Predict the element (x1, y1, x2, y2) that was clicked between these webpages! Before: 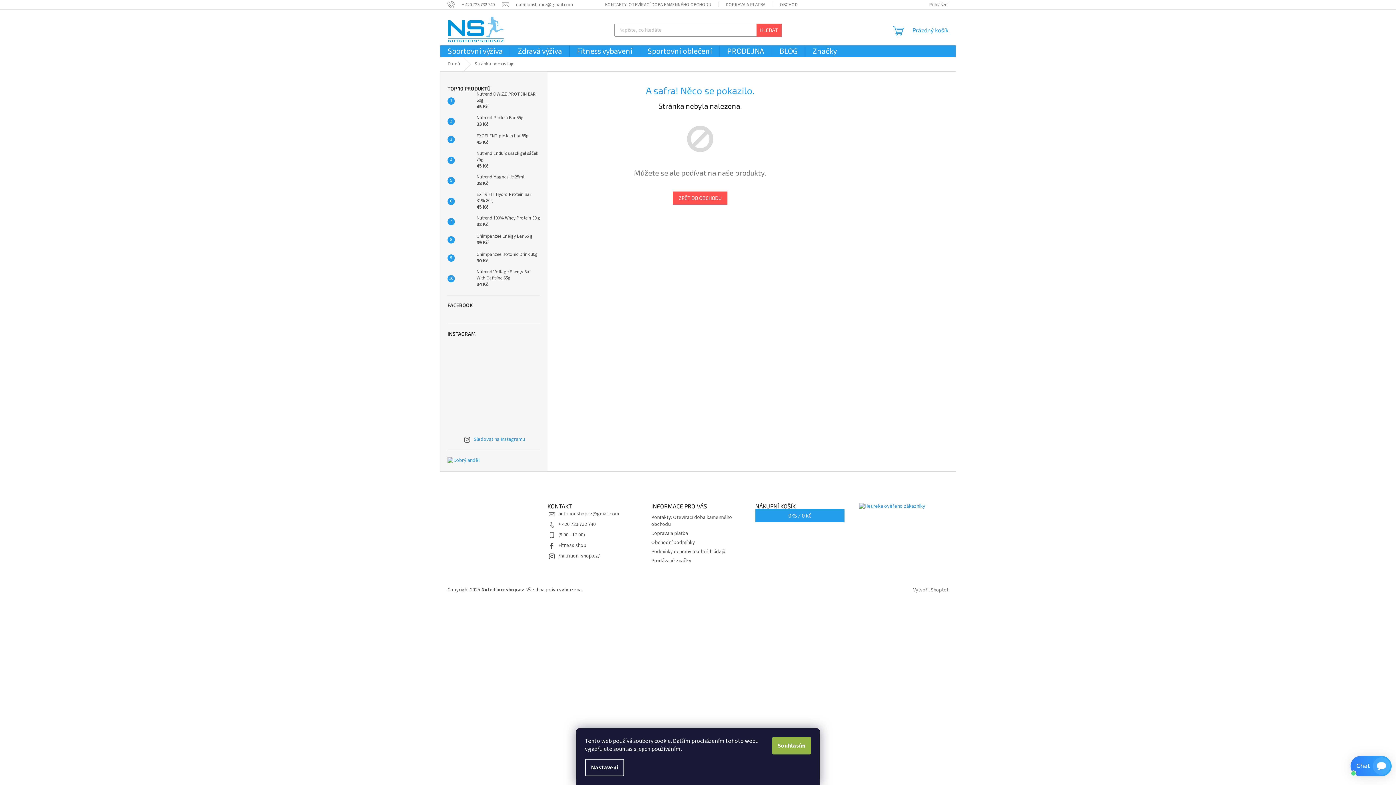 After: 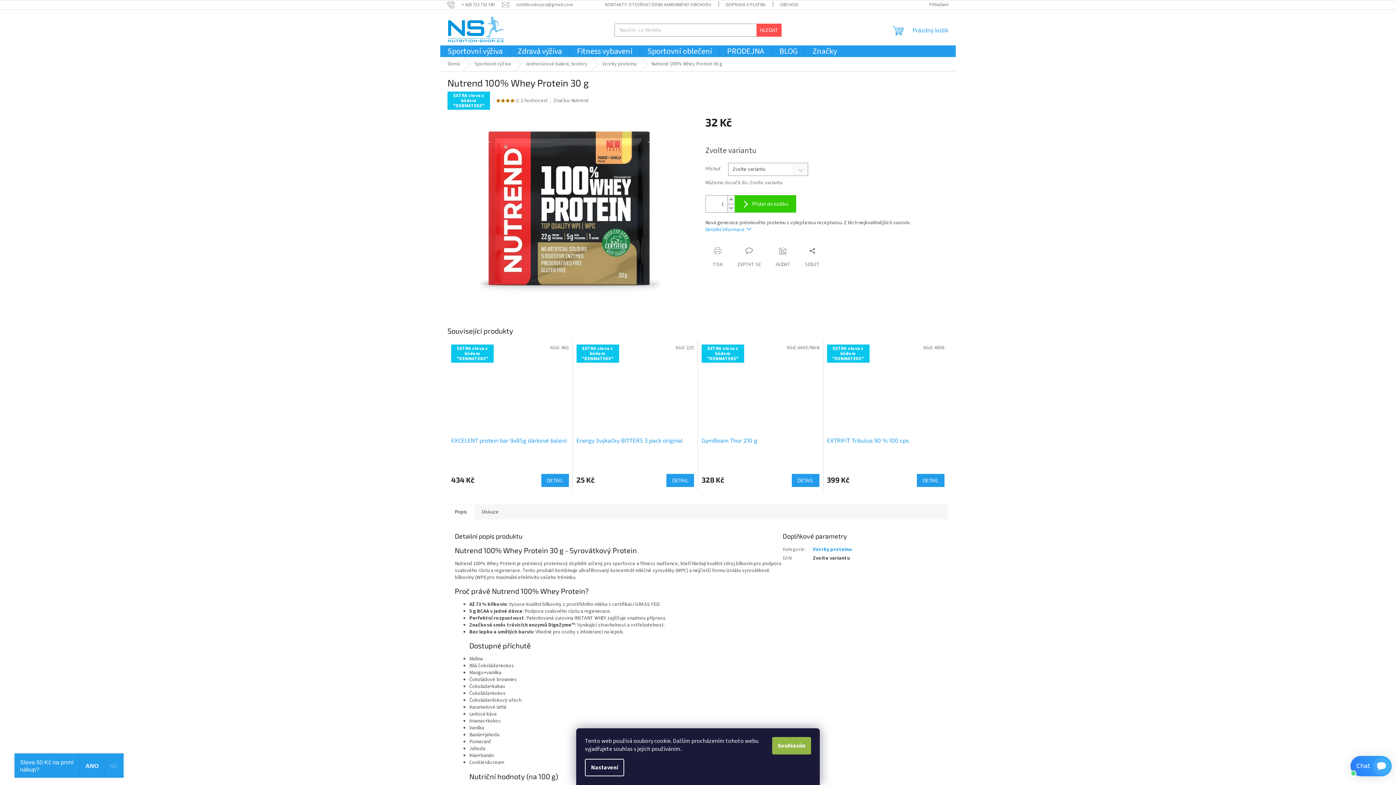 Action: bbox: (454, 214, 473, 229)